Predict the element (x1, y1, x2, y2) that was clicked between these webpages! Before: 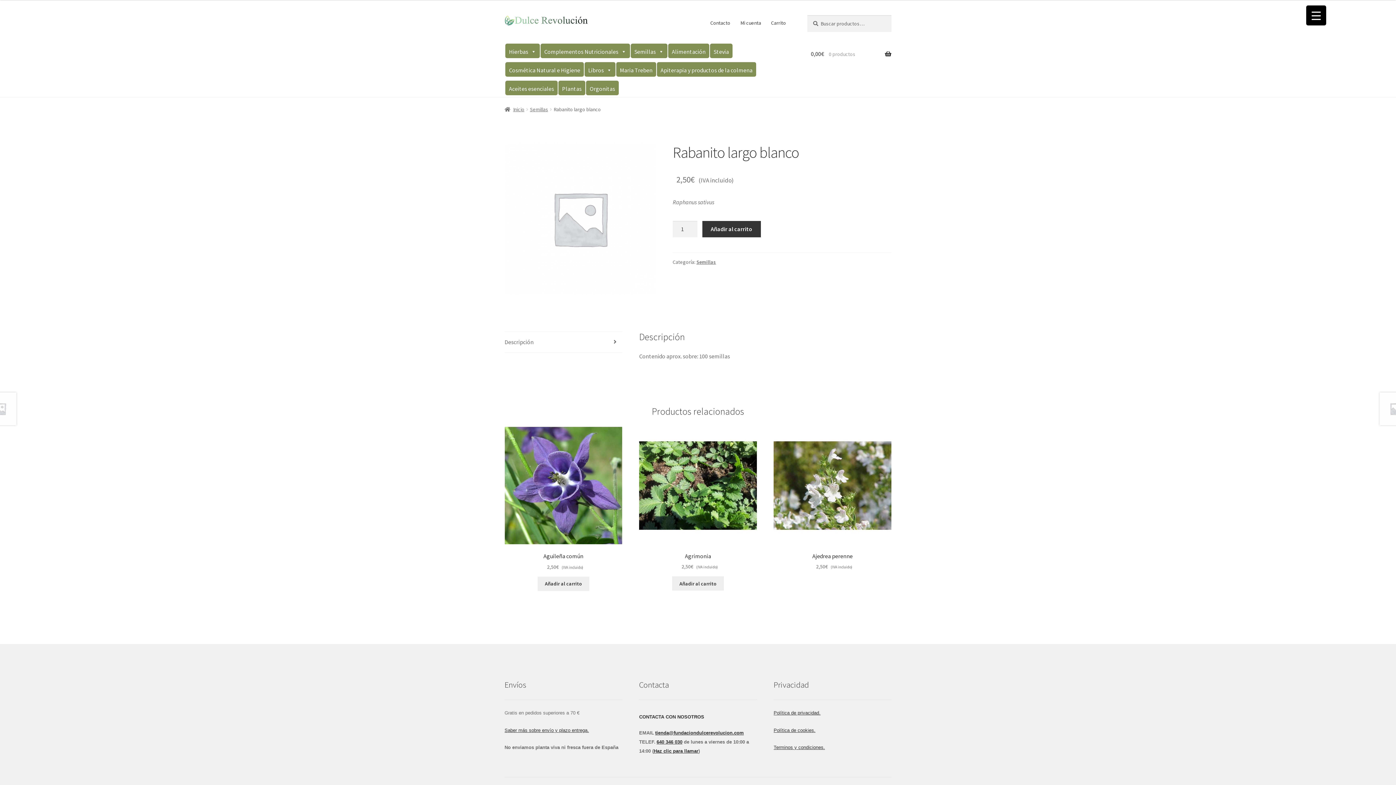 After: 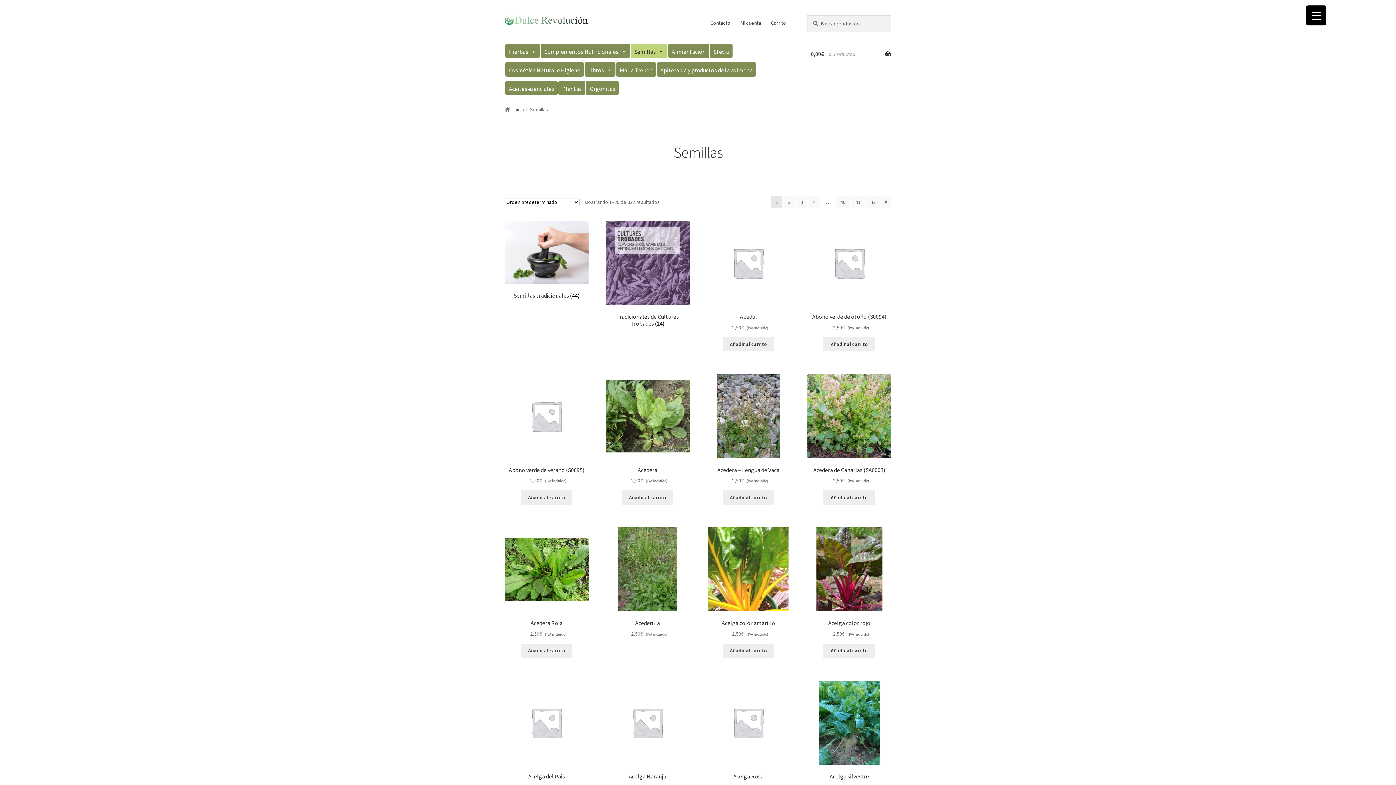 Action: bbox: (696, 258, 716, 265) label: Semillas